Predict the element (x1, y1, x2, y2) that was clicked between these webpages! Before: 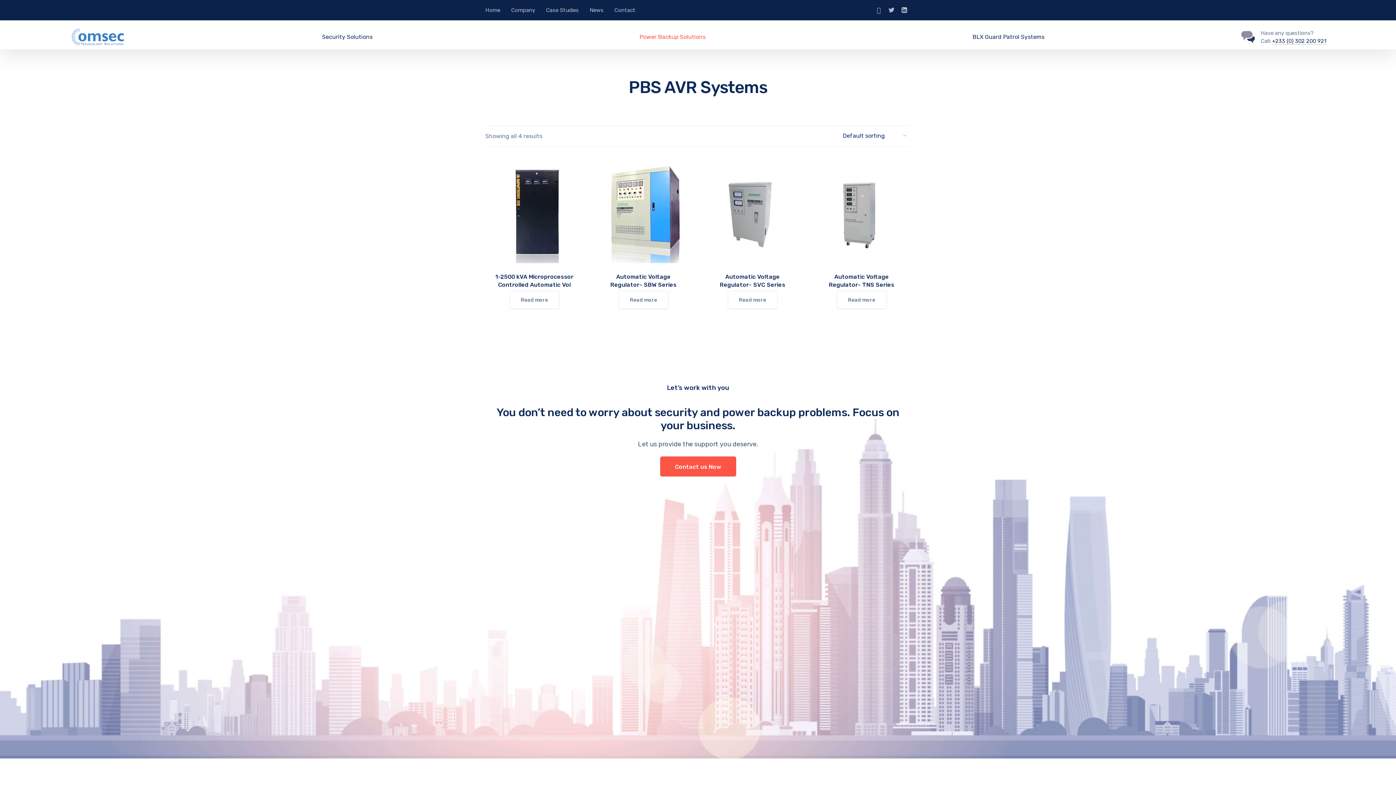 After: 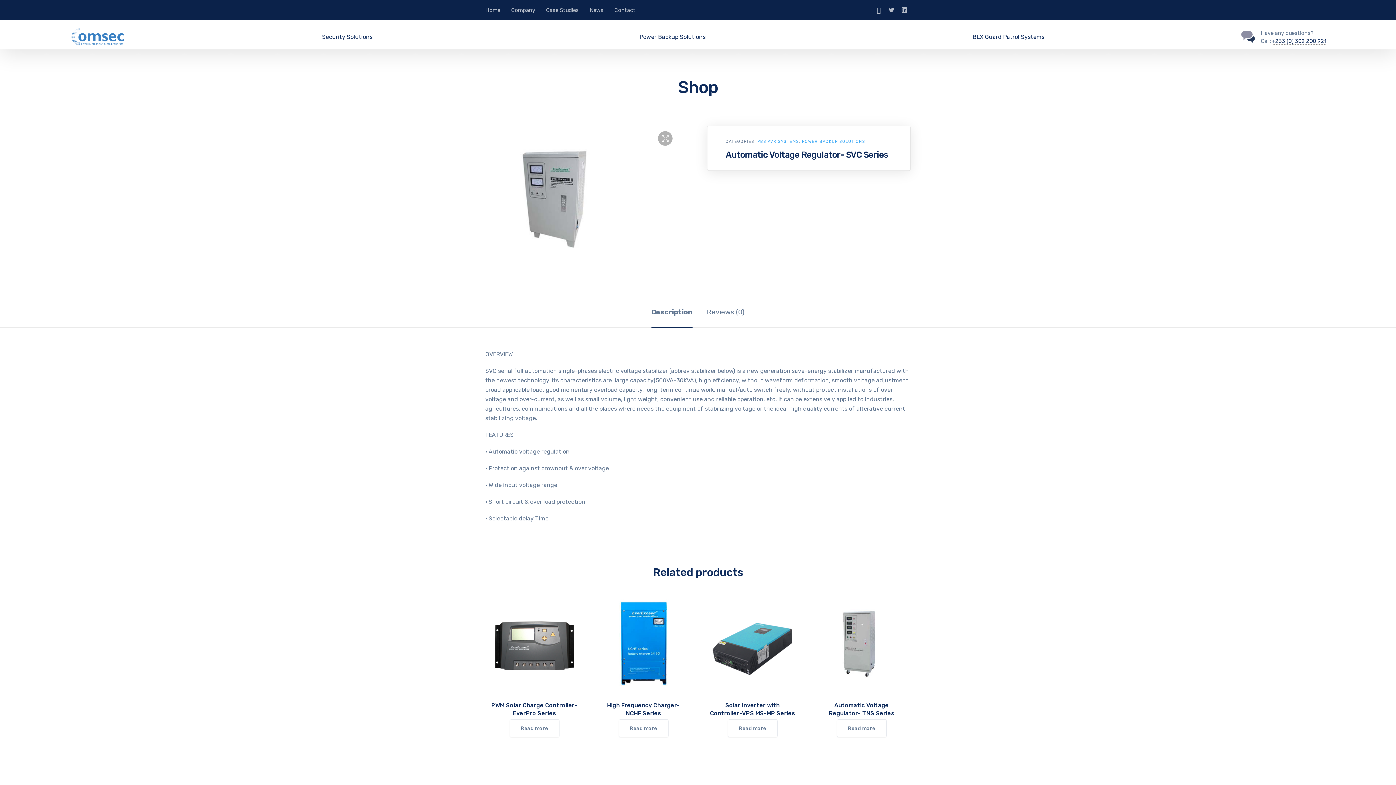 Action: label: Automatic Voltage Regulator- SVC Series bbox: (703, 165, 801, 290)